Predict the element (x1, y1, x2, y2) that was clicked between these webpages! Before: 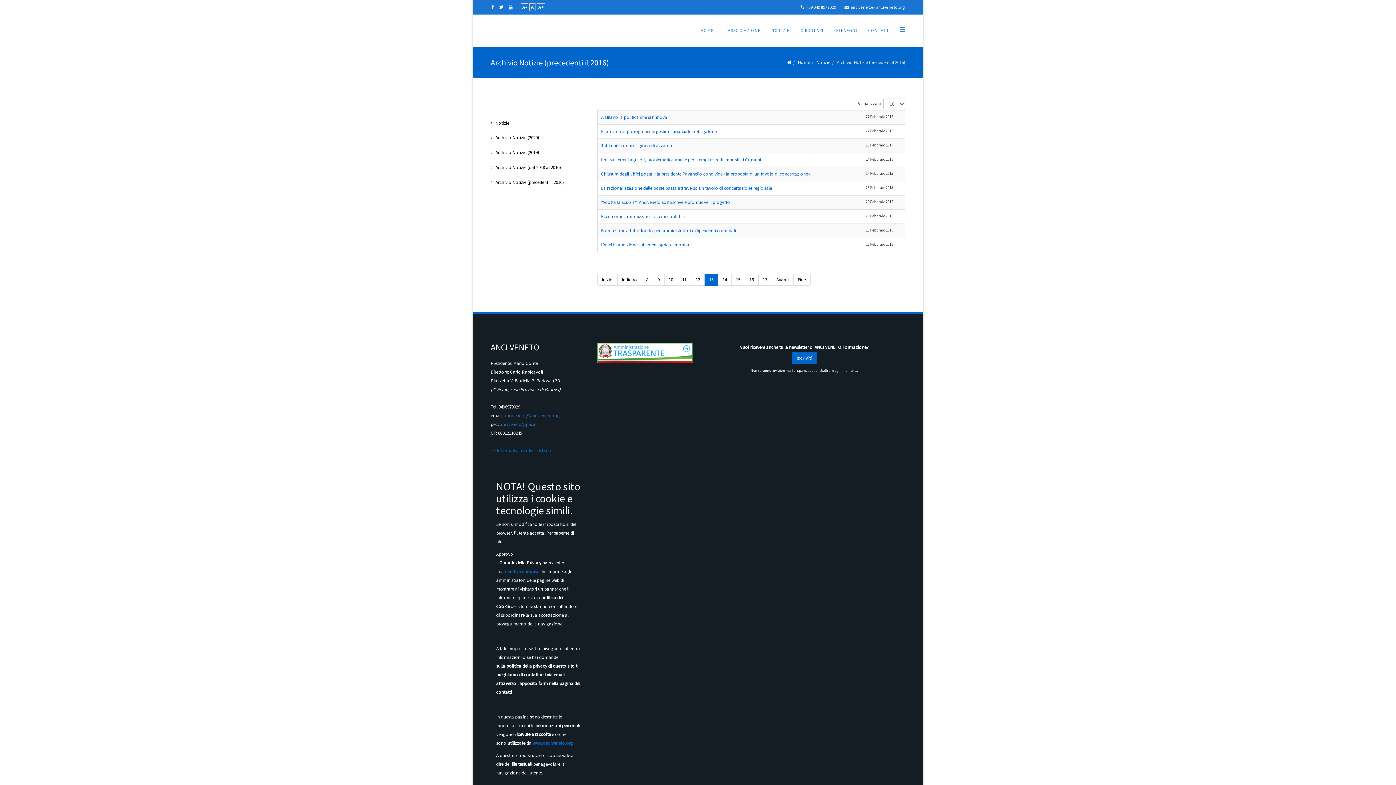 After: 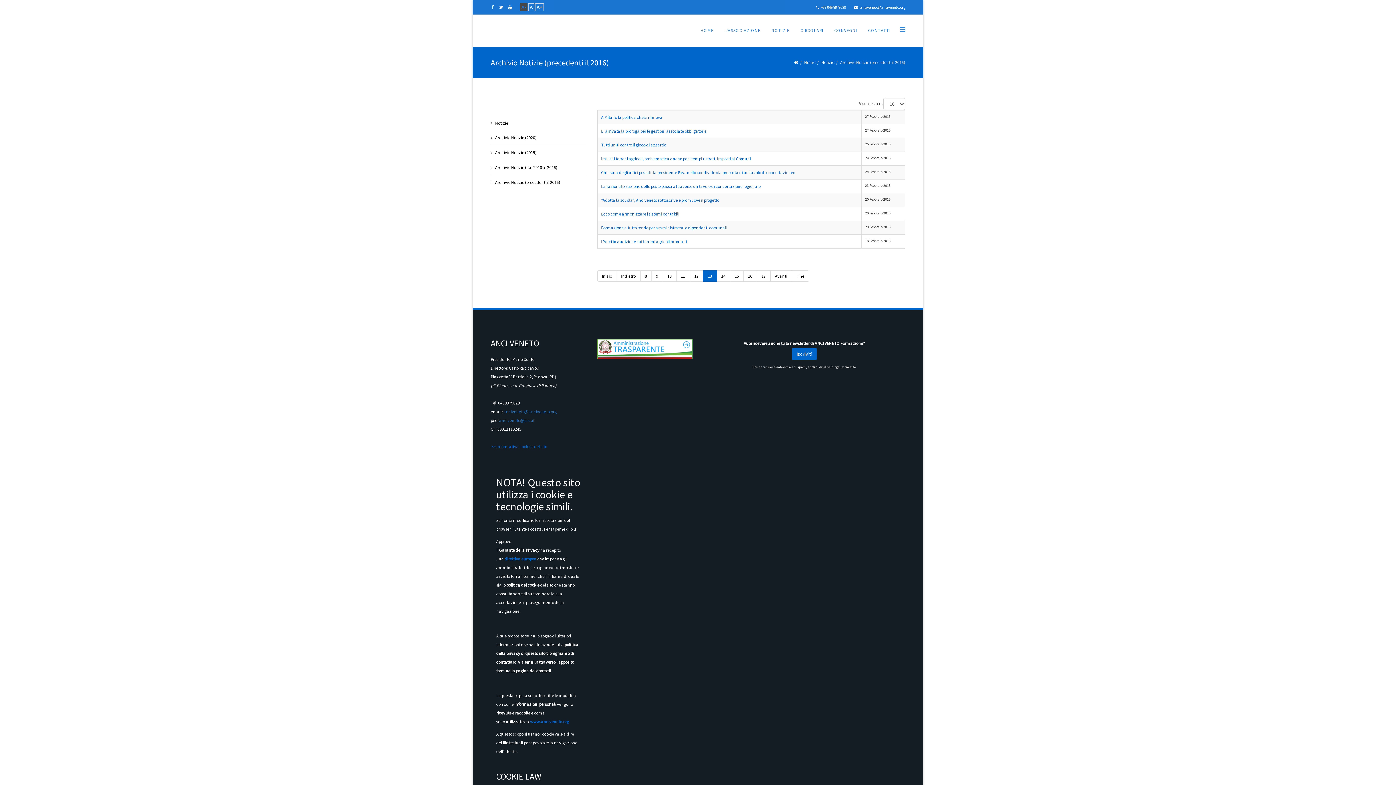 Action: bbox: (520, 3, 528, 11) label: A-